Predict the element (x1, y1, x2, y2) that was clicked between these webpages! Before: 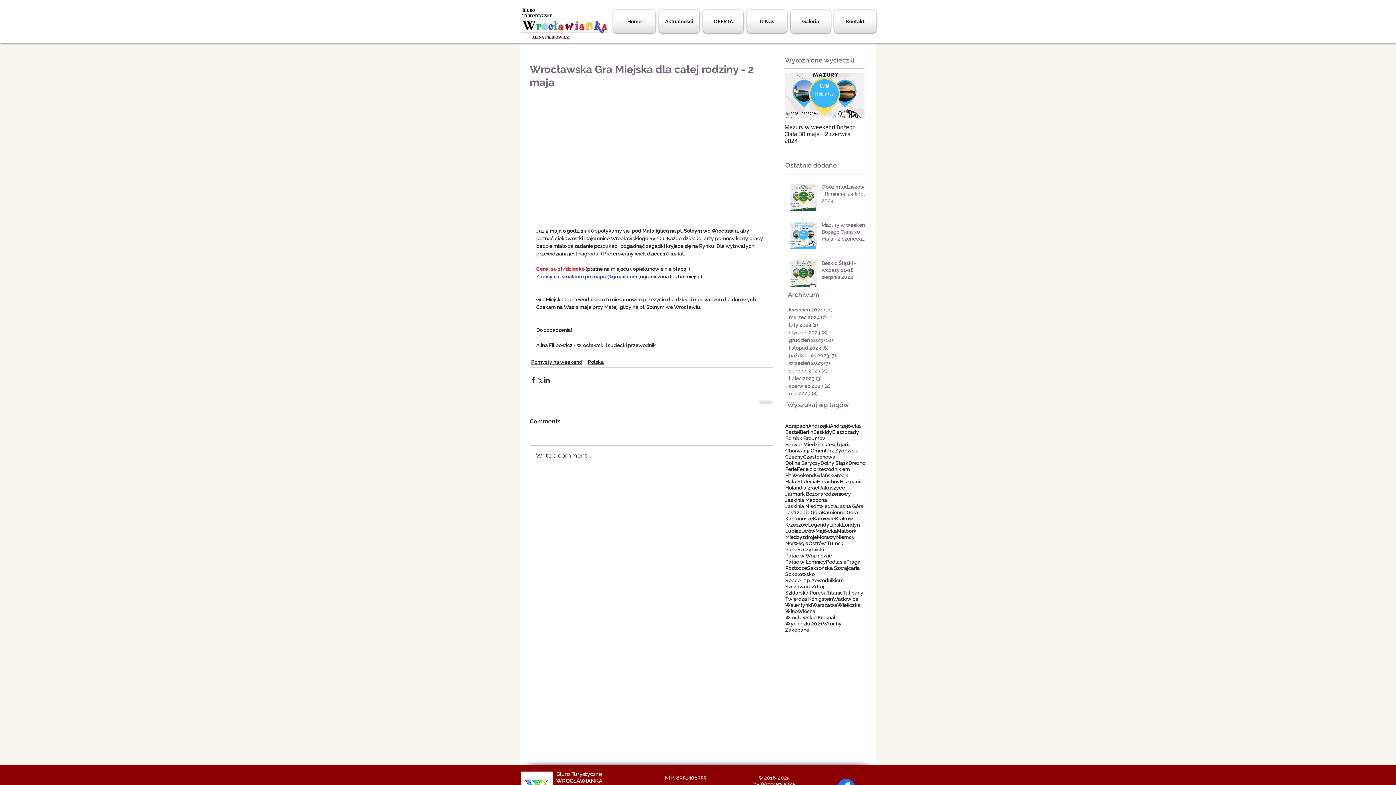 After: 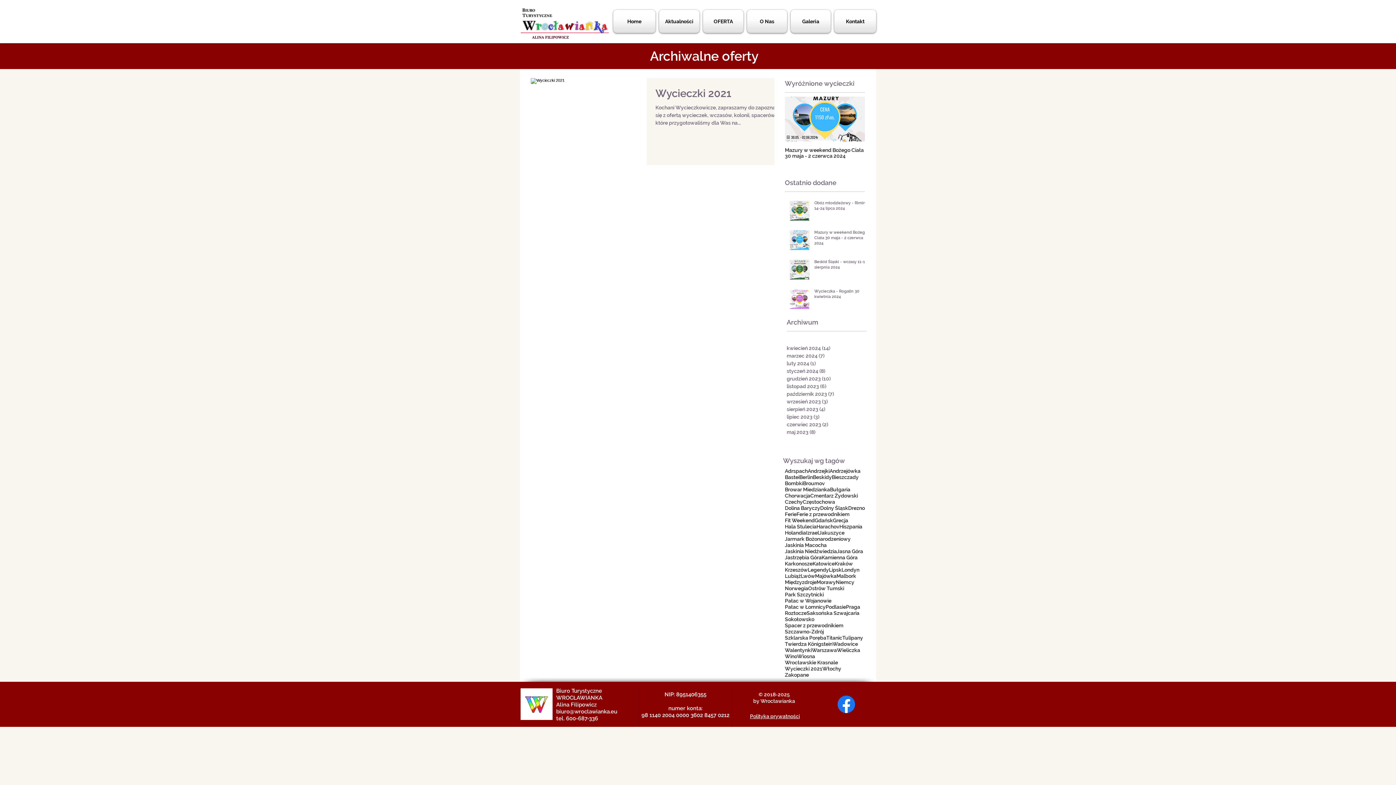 Action: label: Wycieczki 2021 bbox: (785, 621, 822, 627)